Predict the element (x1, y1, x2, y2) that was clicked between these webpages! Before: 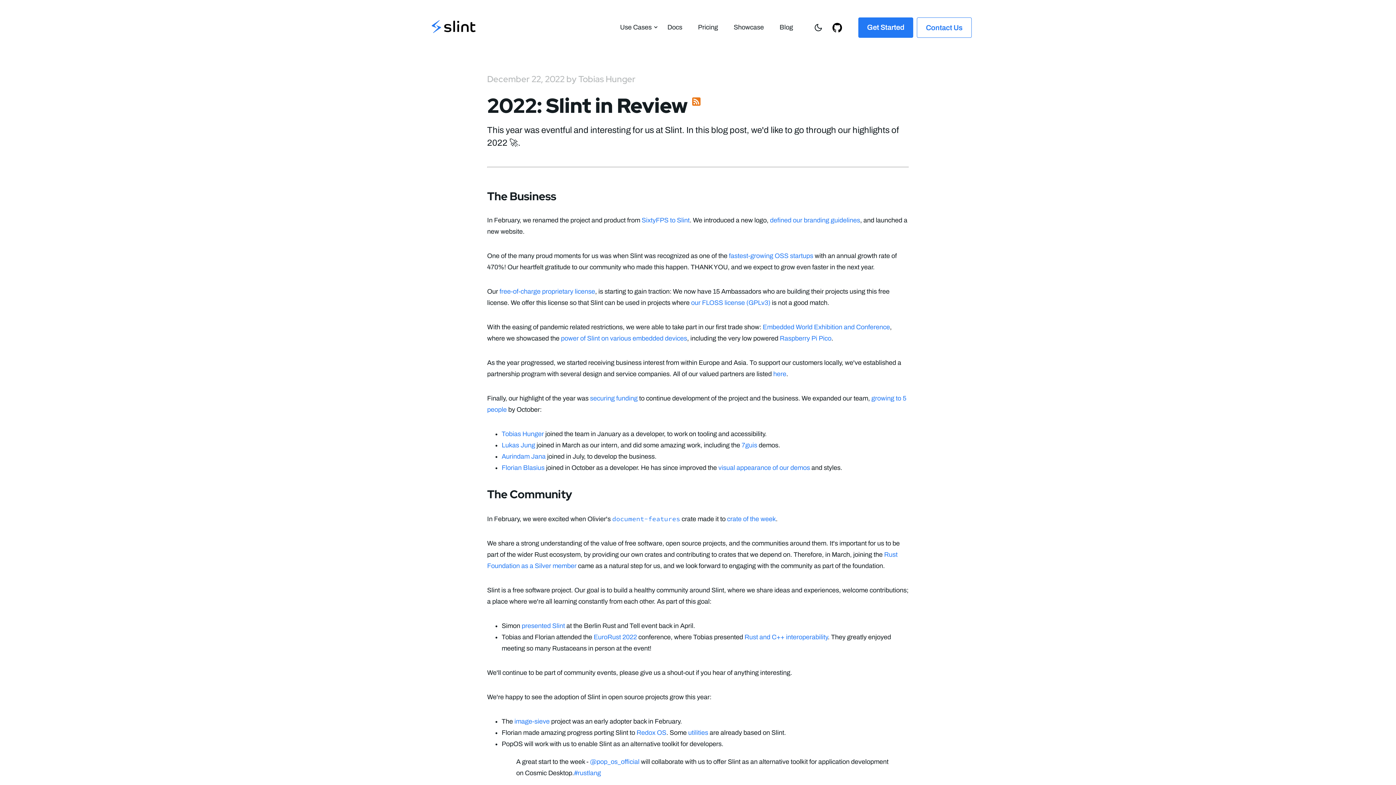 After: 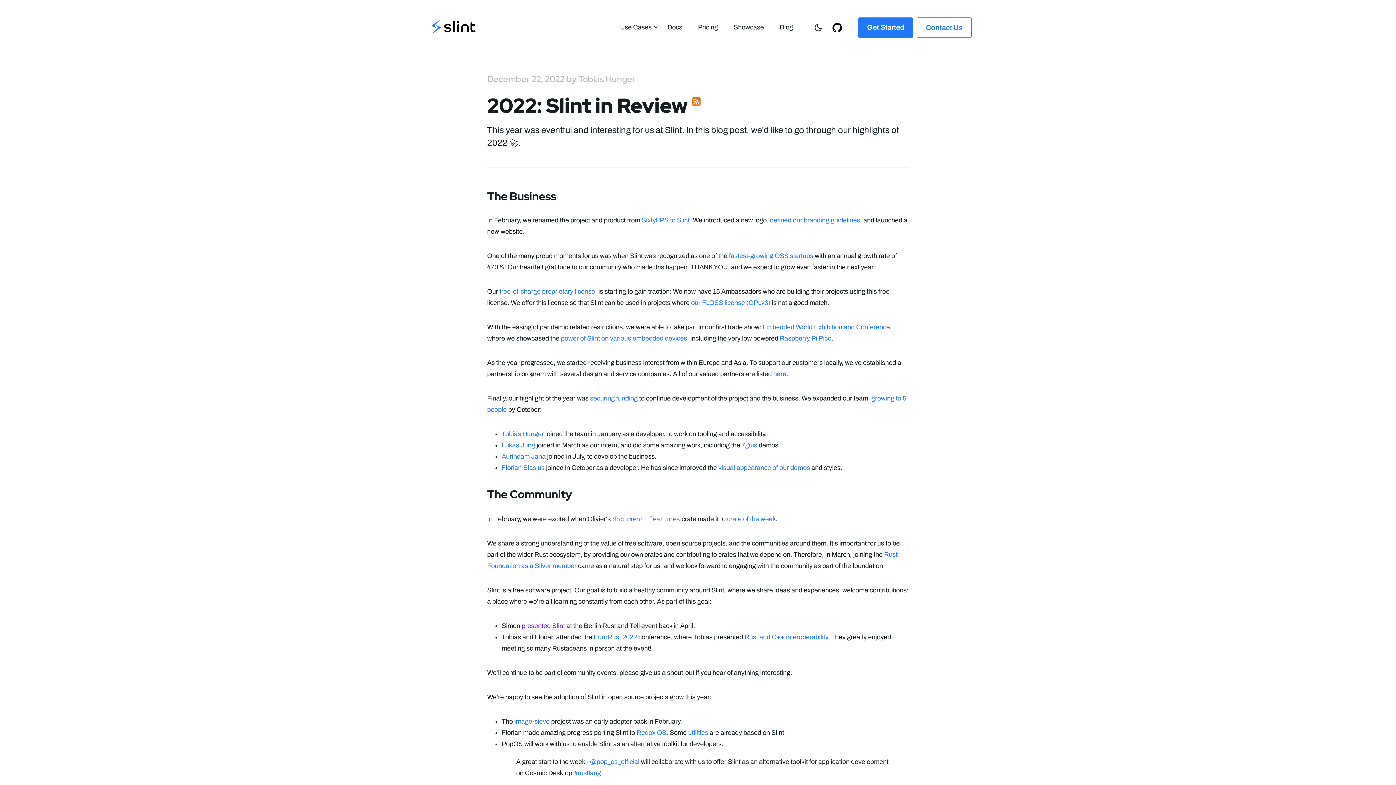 Action: bbox: (521, 622, 565, 629) label: presented Slint